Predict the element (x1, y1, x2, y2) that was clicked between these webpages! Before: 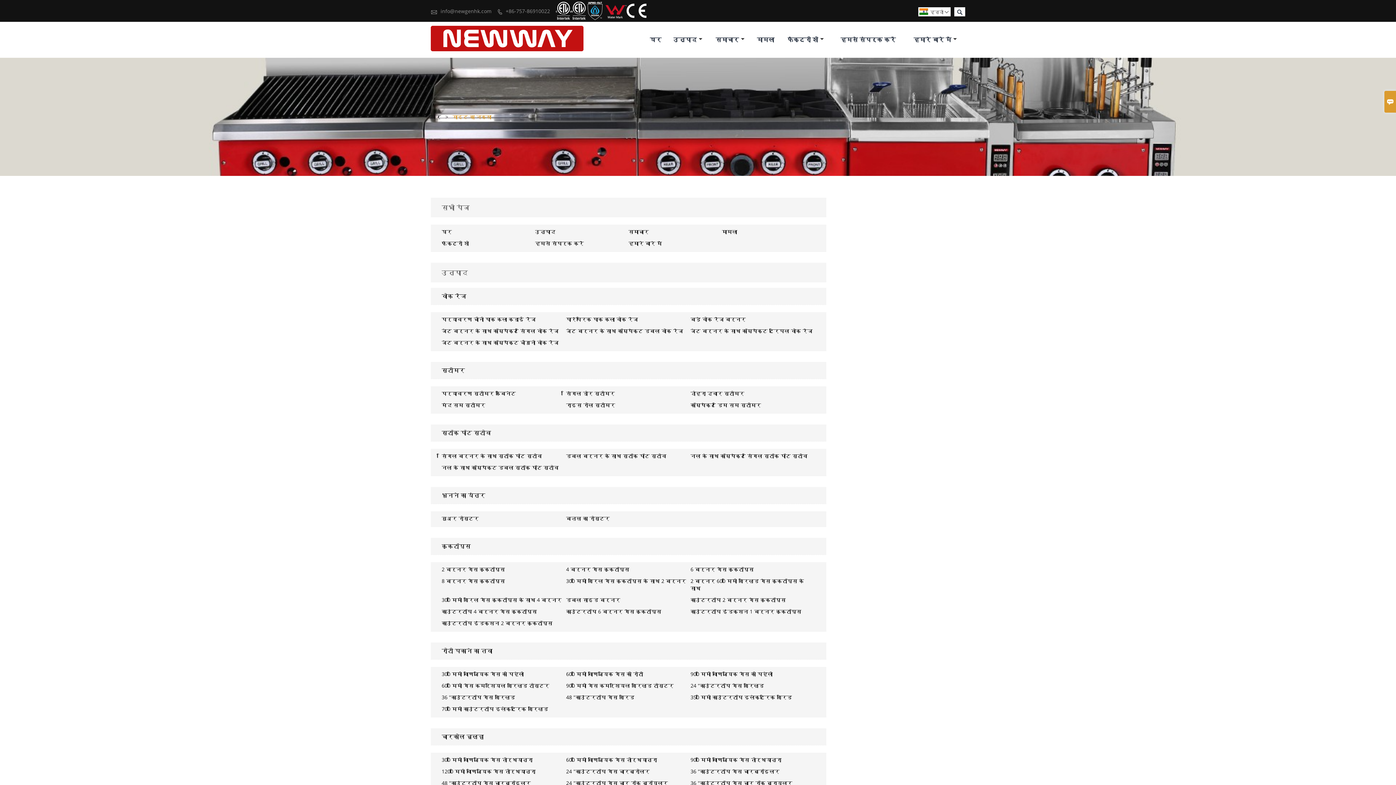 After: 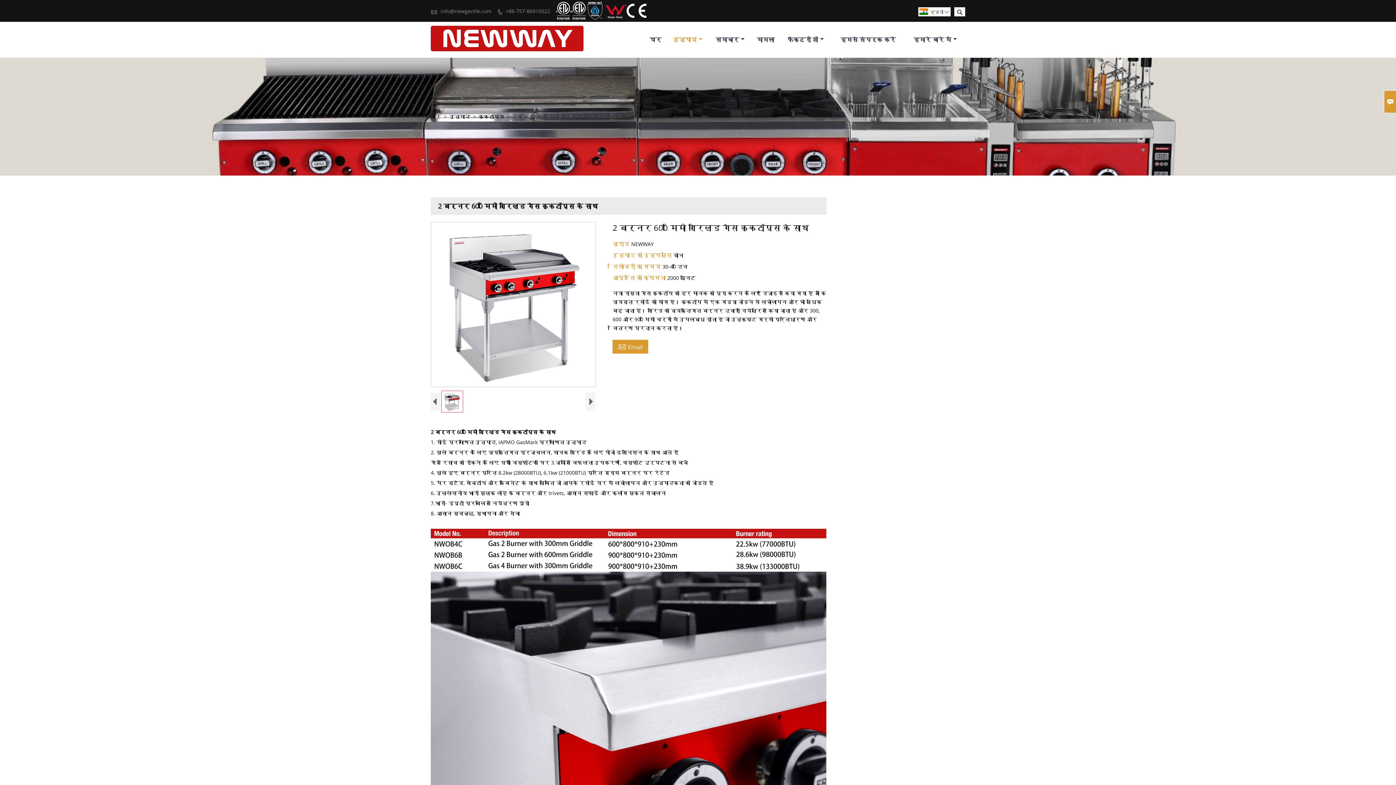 Action: bbox: (690, 577, 815, 592) label: 2 बर्नर 600 मिमी ग्रिल्ड गैस कुकटॉप्स के साथ